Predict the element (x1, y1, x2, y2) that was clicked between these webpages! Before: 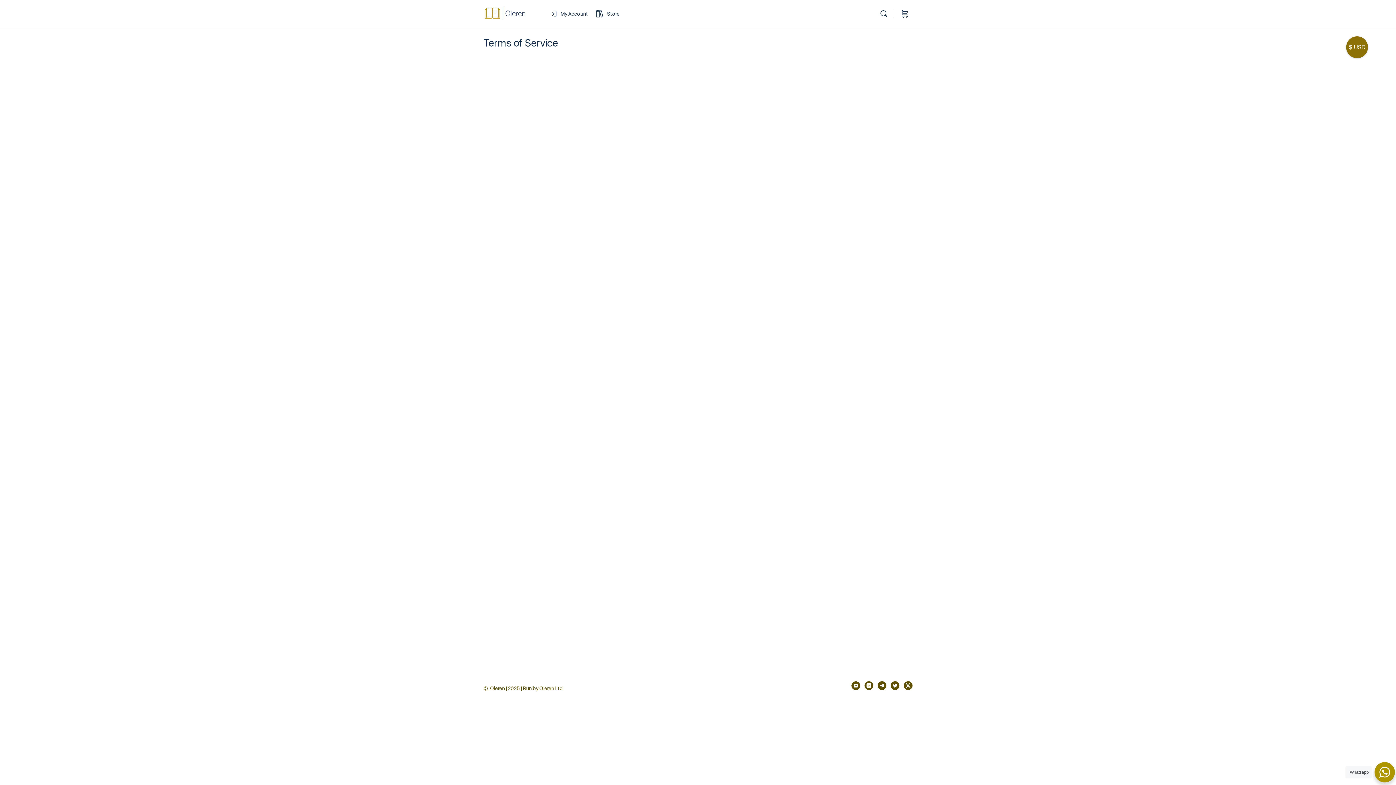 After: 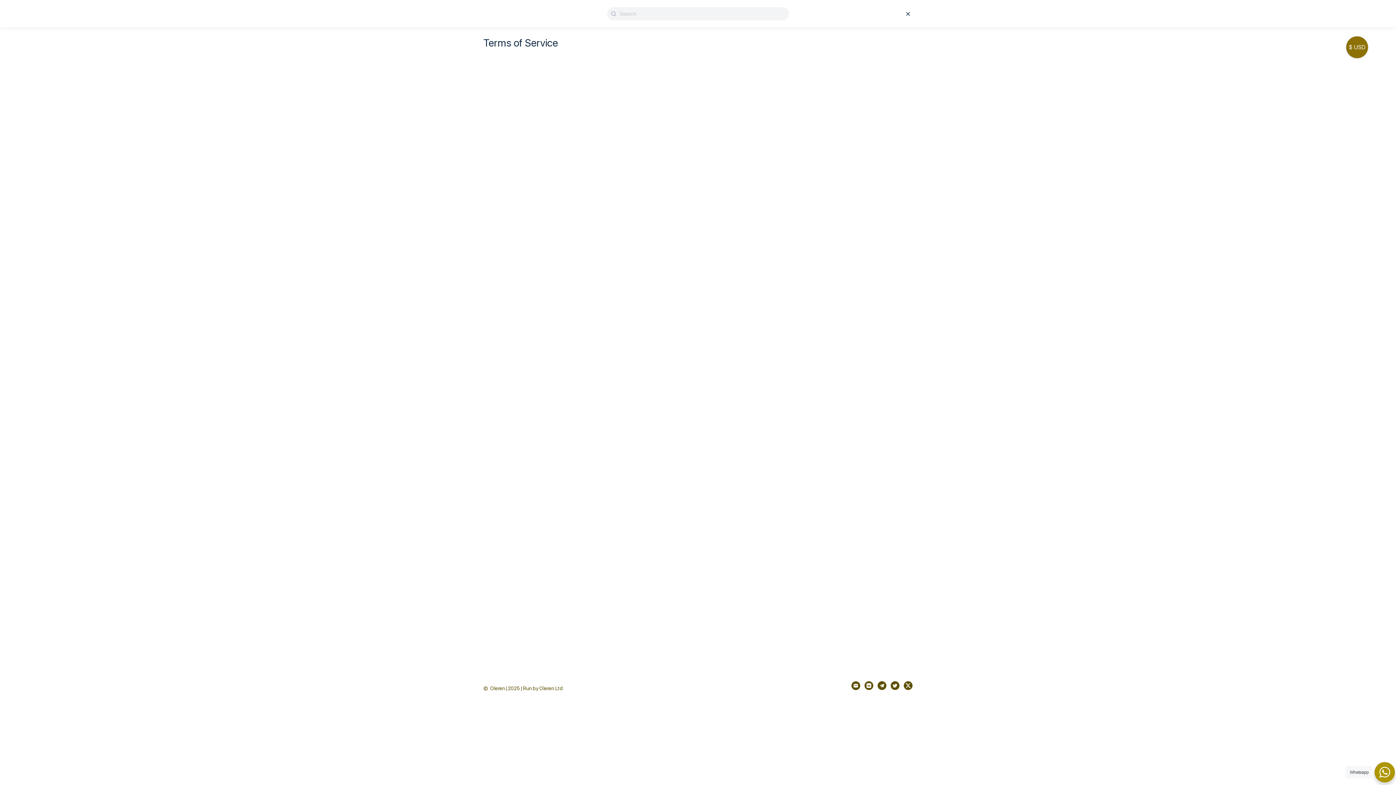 Action: label: Search bbox: (876, 9, 891, 18)